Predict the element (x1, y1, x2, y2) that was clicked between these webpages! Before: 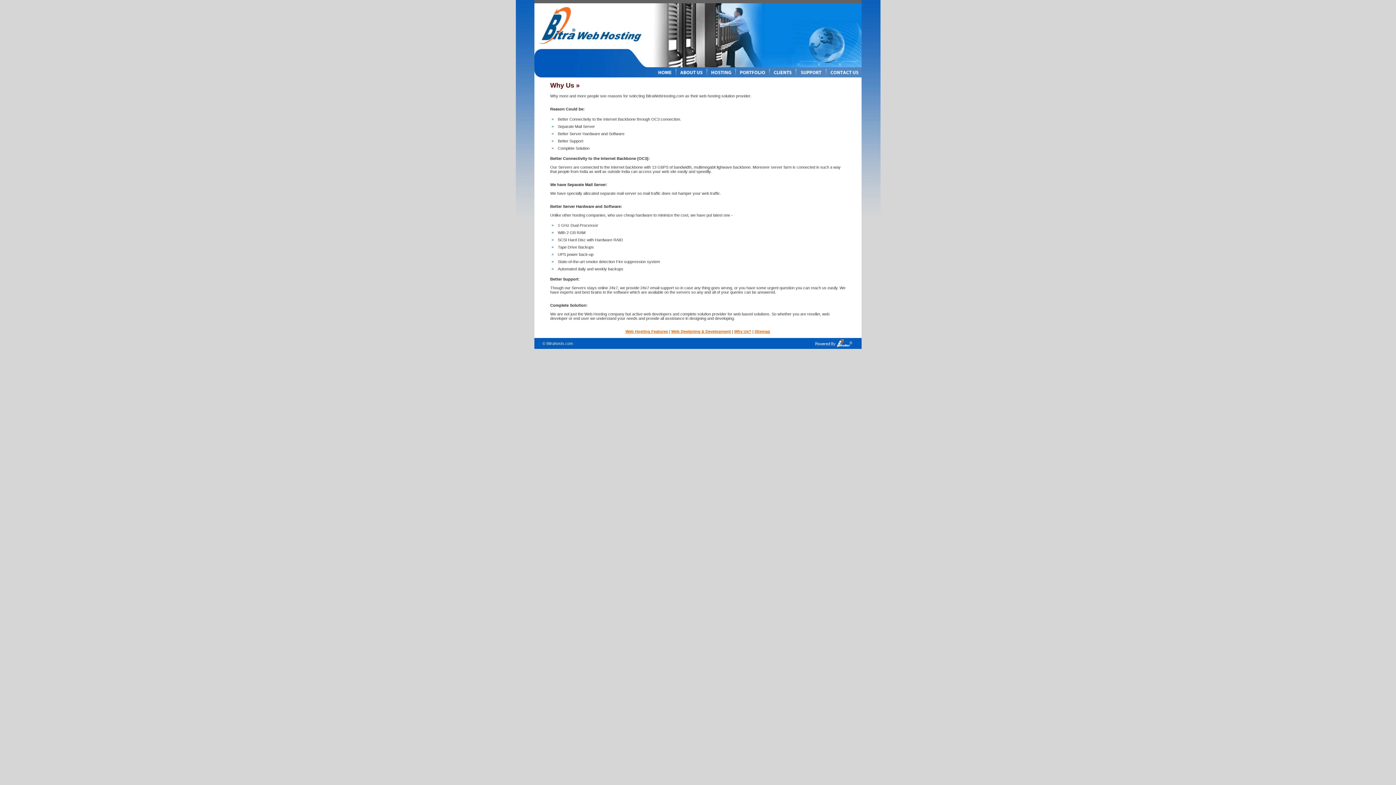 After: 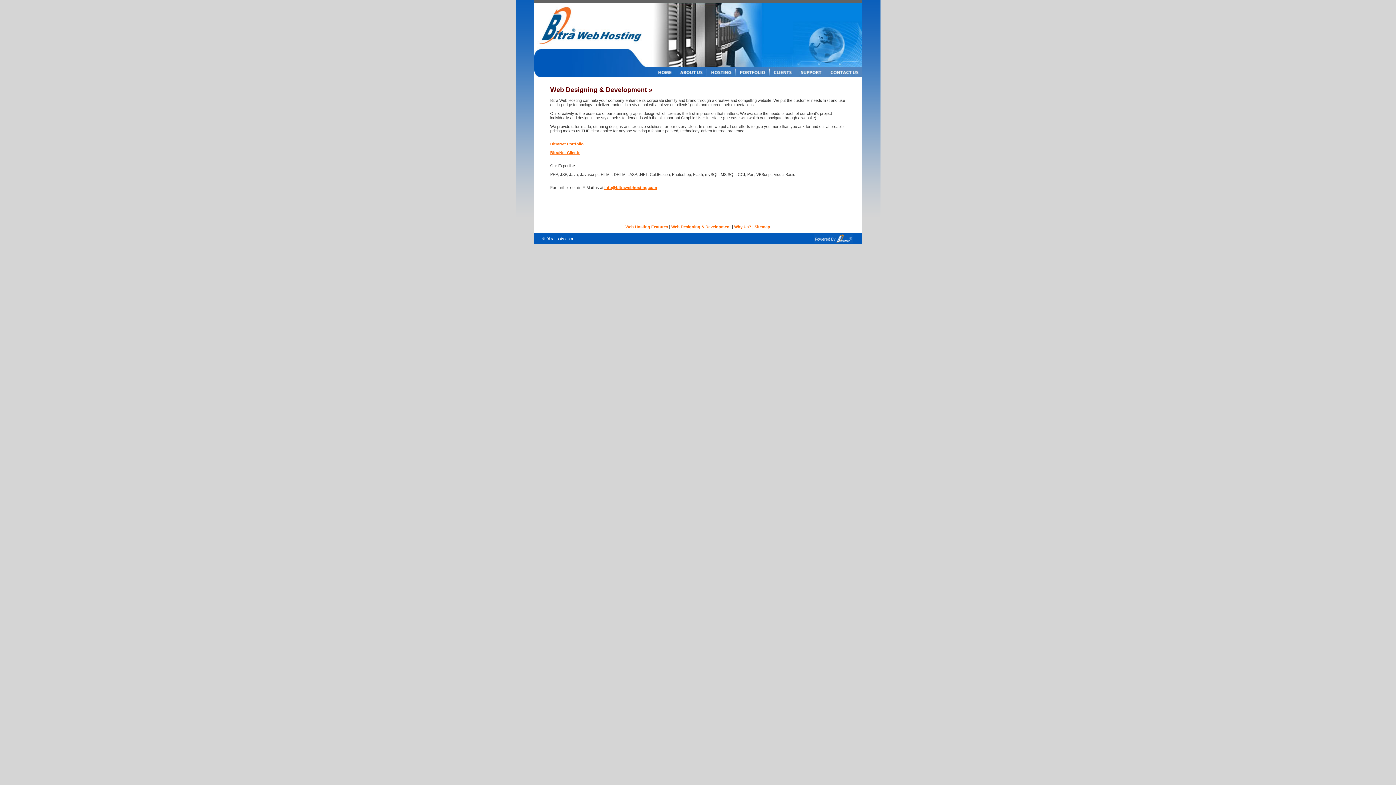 Action: bbox: (671, 329, 731, 333) label: Web Designing & Development